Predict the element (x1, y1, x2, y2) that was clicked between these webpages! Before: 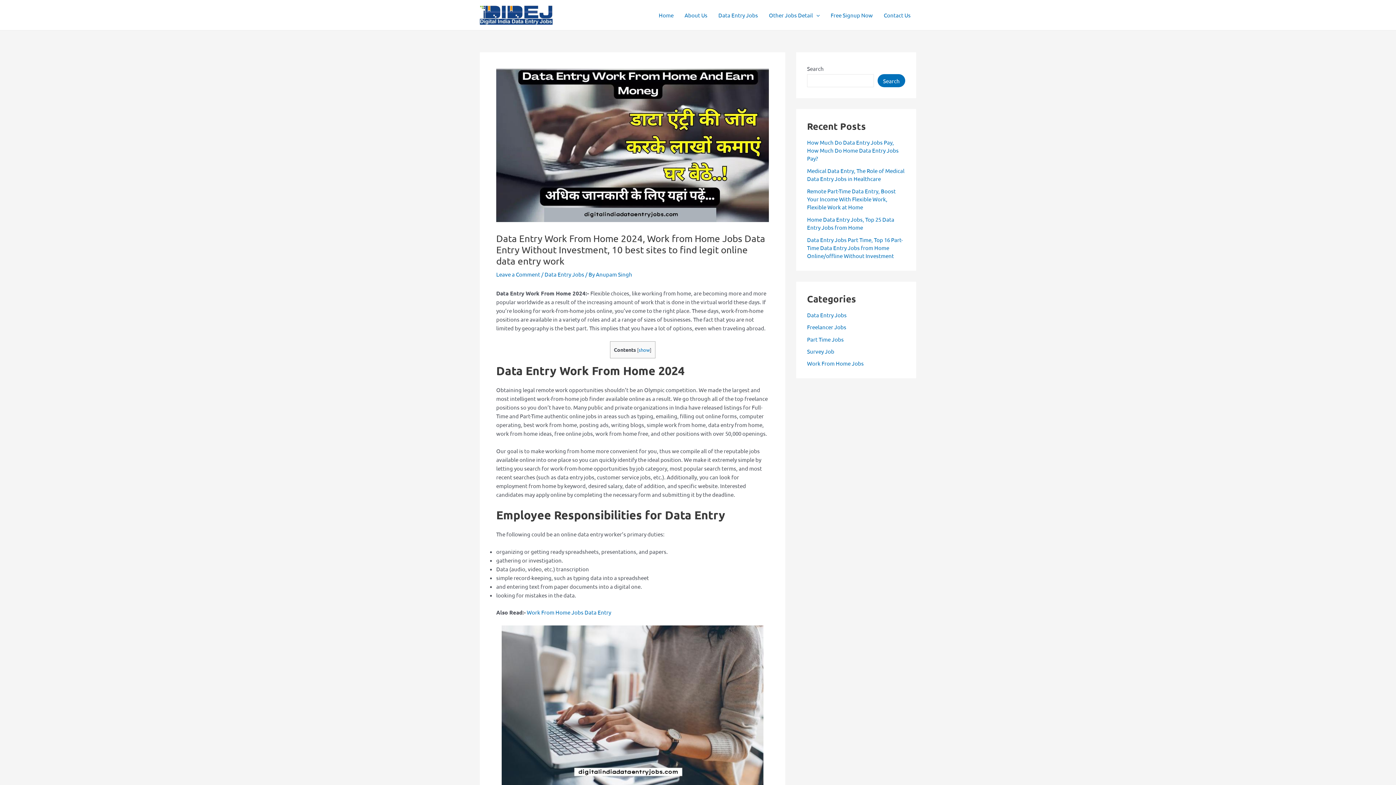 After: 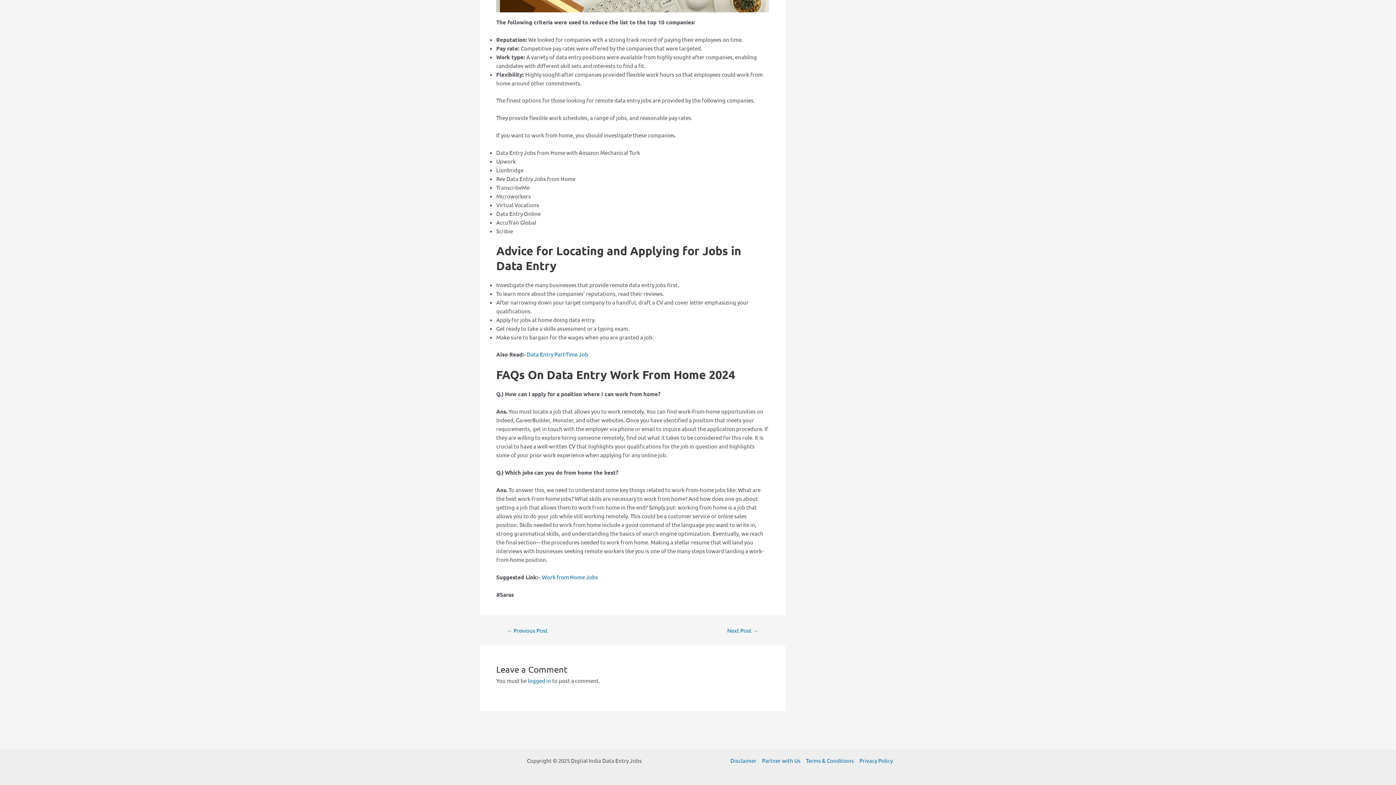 Action: bbox: (496, 270, 540, 277) label: Leave a Comment